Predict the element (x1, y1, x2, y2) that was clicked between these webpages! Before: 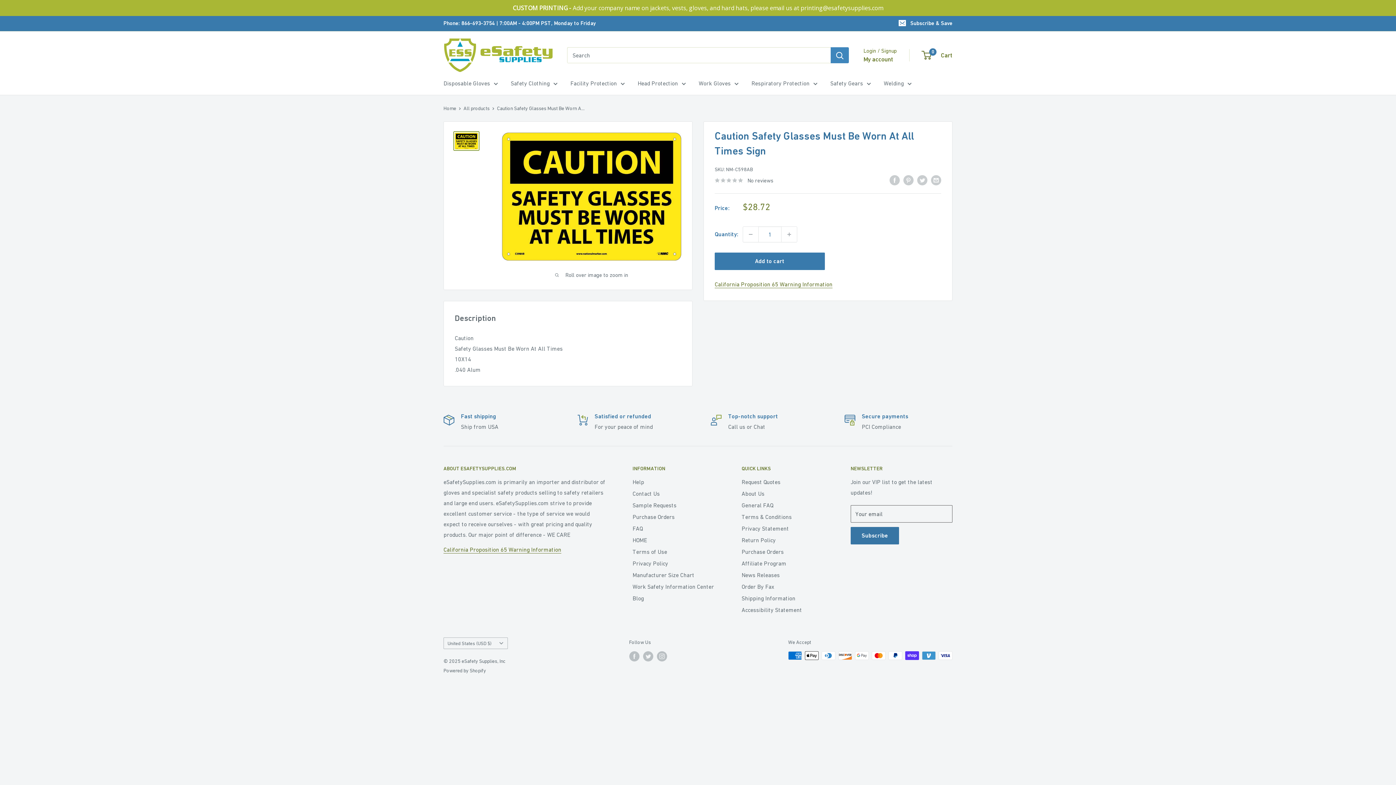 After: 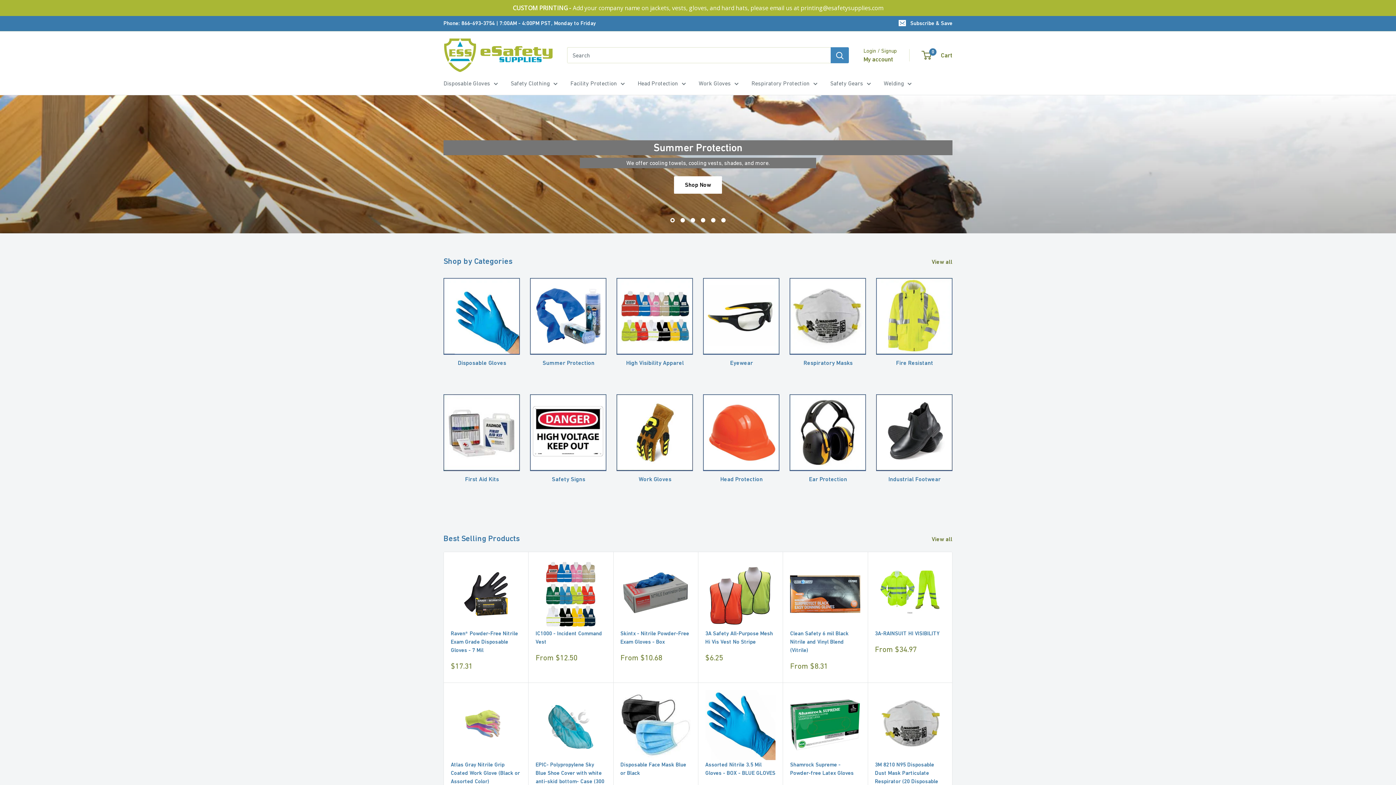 Action: label: HOME bbox: (632, 519, 716, 530)